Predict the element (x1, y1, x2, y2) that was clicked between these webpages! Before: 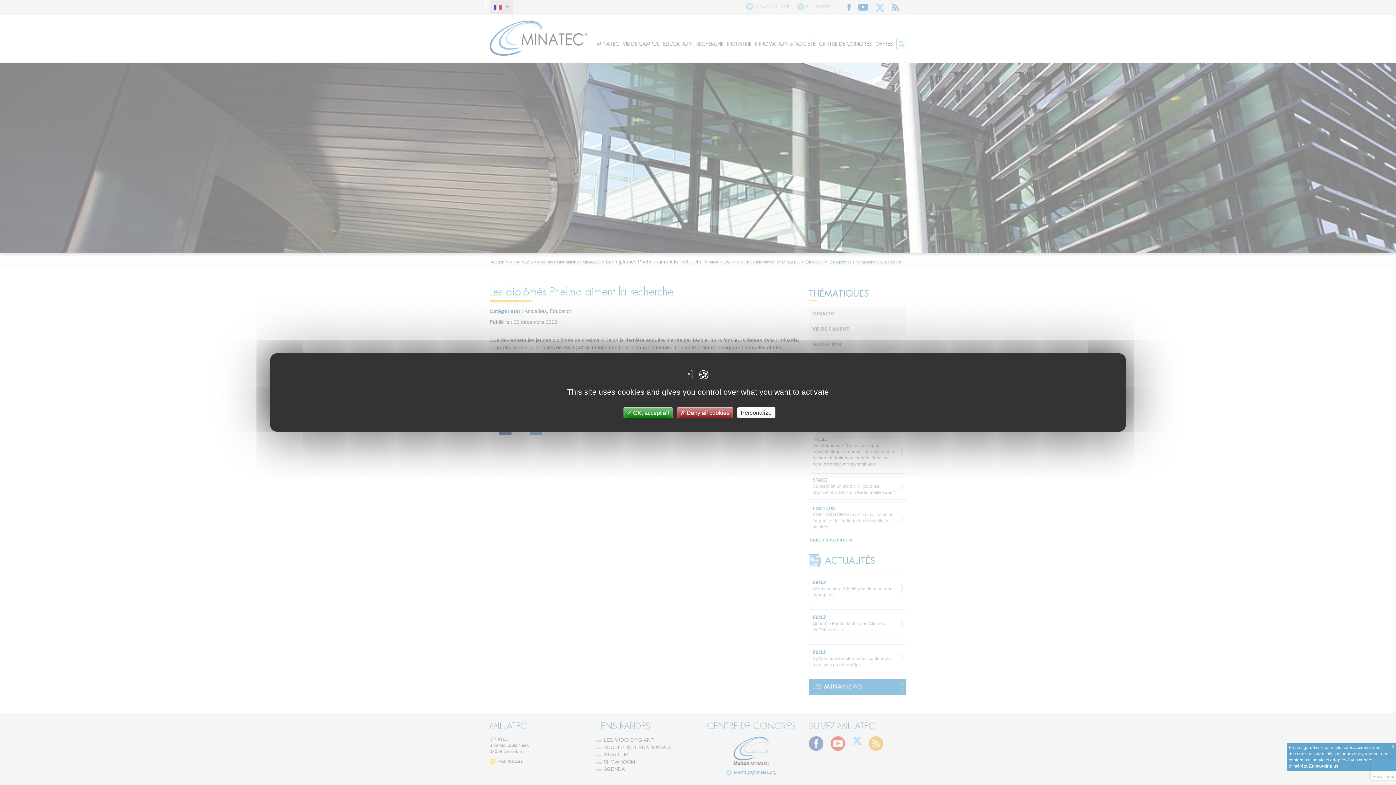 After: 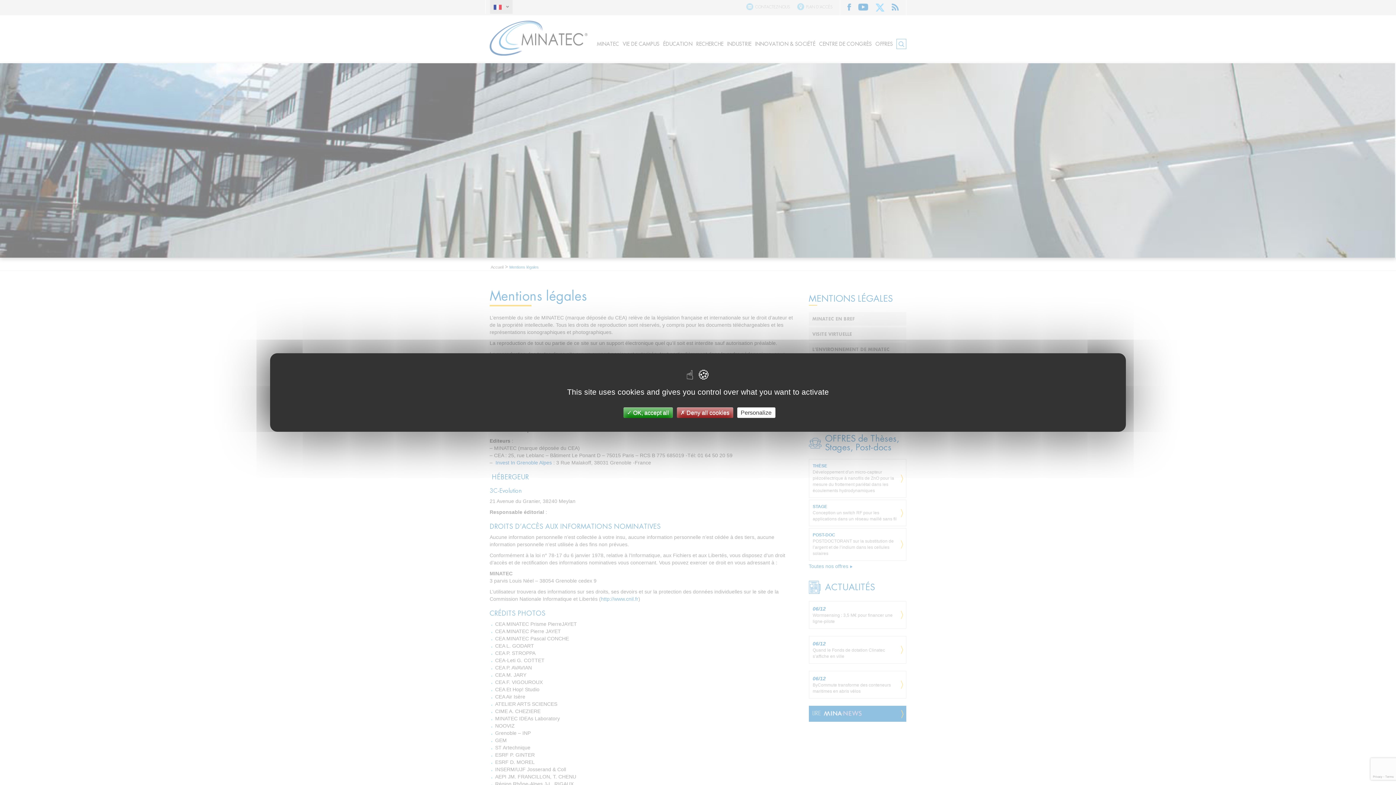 Action: bbox: (1309, 764, 1338, 769) label: En savoir plus